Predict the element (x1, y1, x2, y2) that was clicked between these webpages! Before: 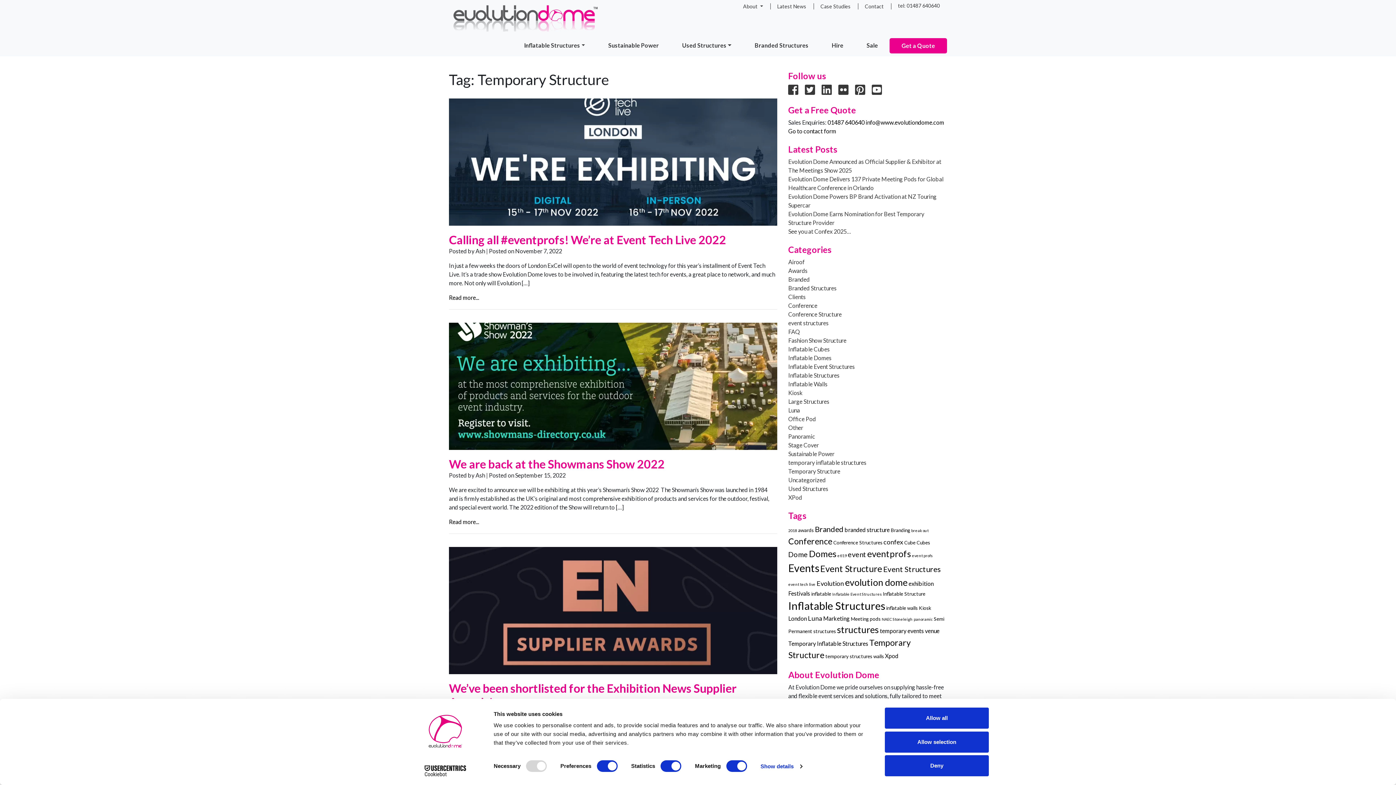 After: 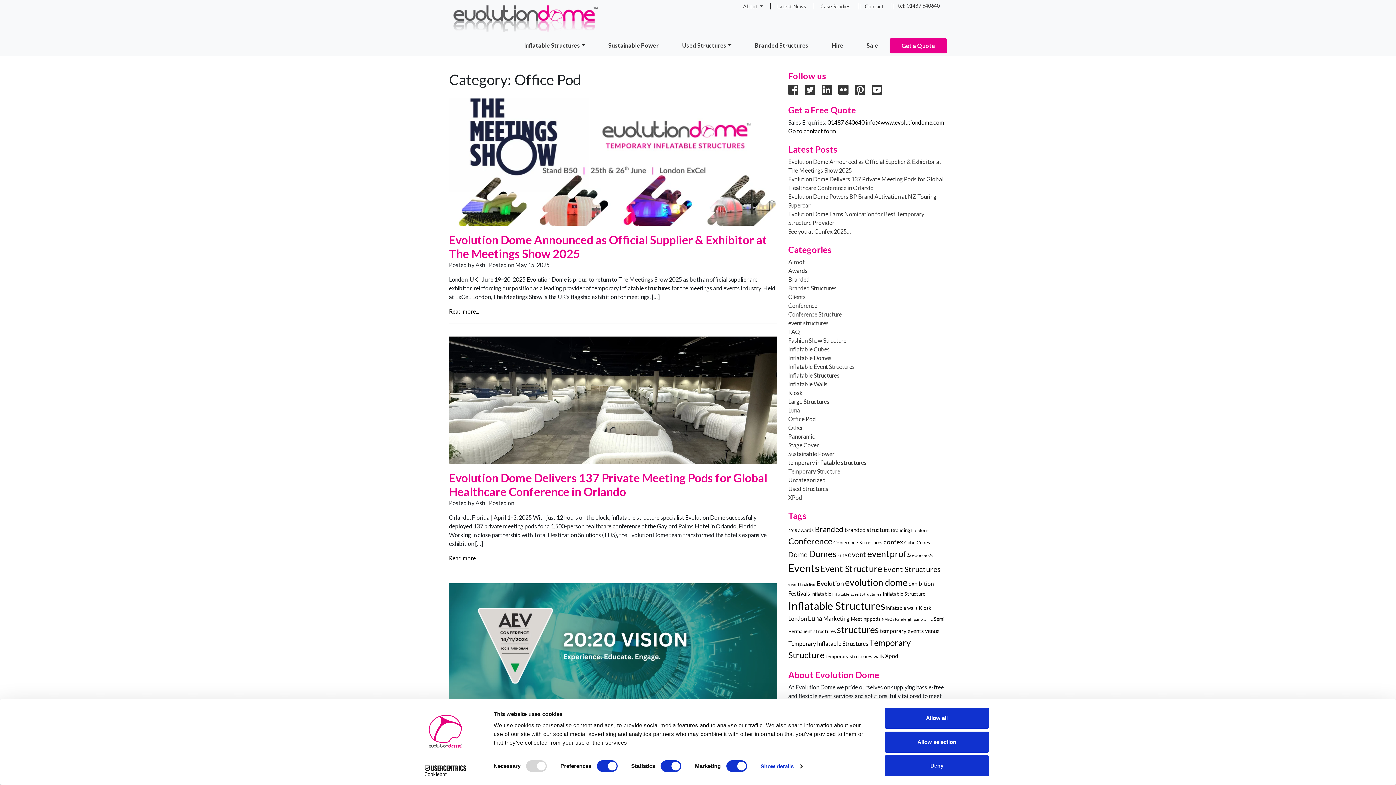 Action: bbox: (788, 412, 816, 419) label: Office Pod